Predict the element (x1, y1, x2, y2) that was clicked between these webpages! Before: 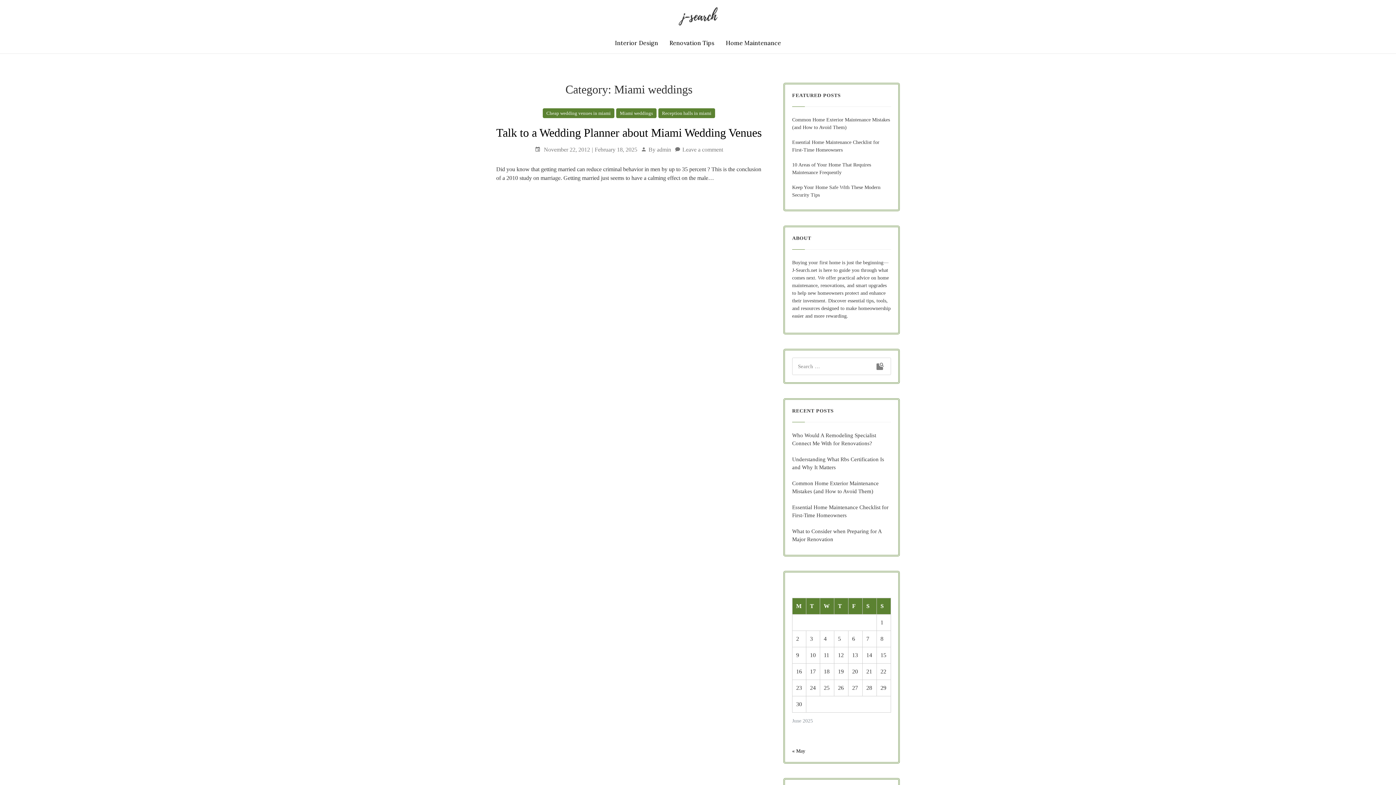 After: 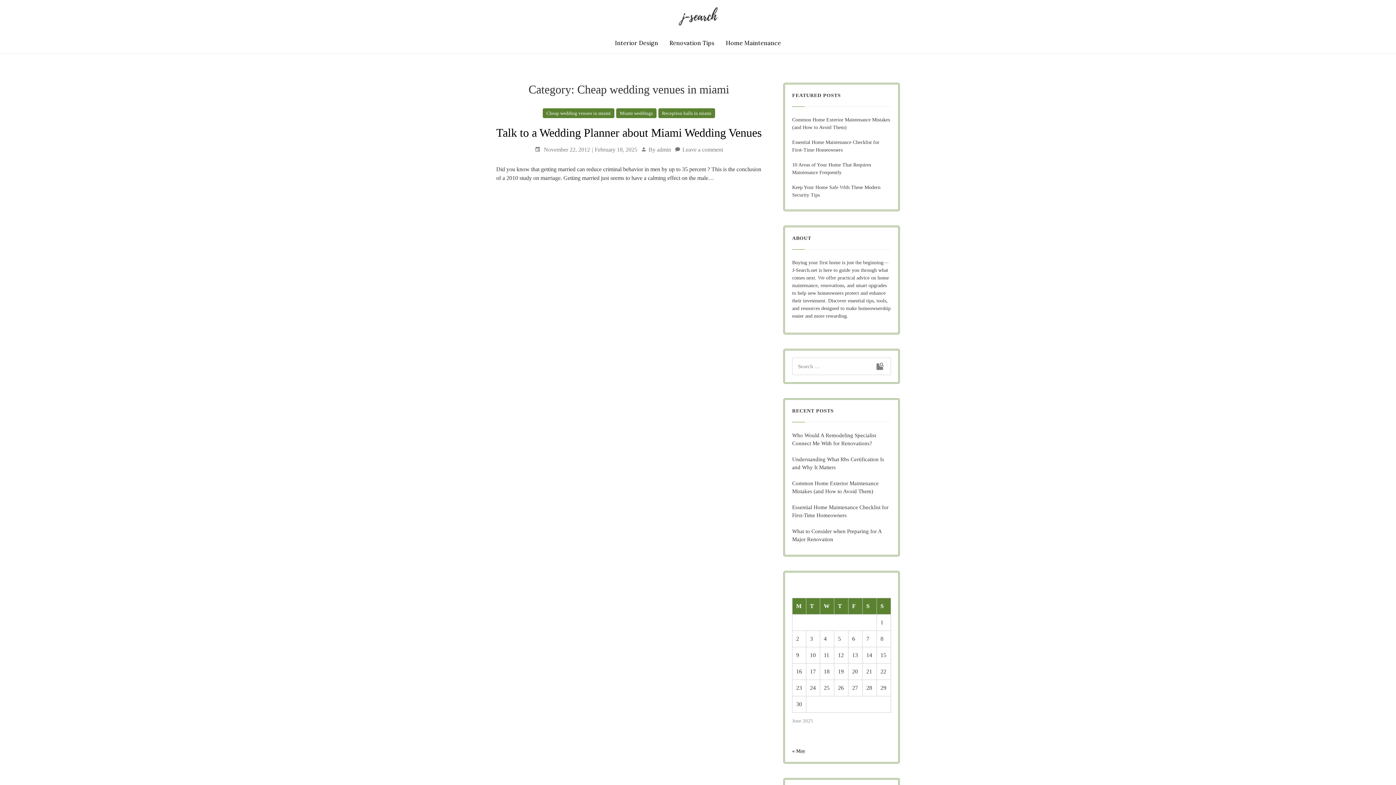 Action: bbox: (542, 108, 614, 118) label: Cheap wedding venues in miami